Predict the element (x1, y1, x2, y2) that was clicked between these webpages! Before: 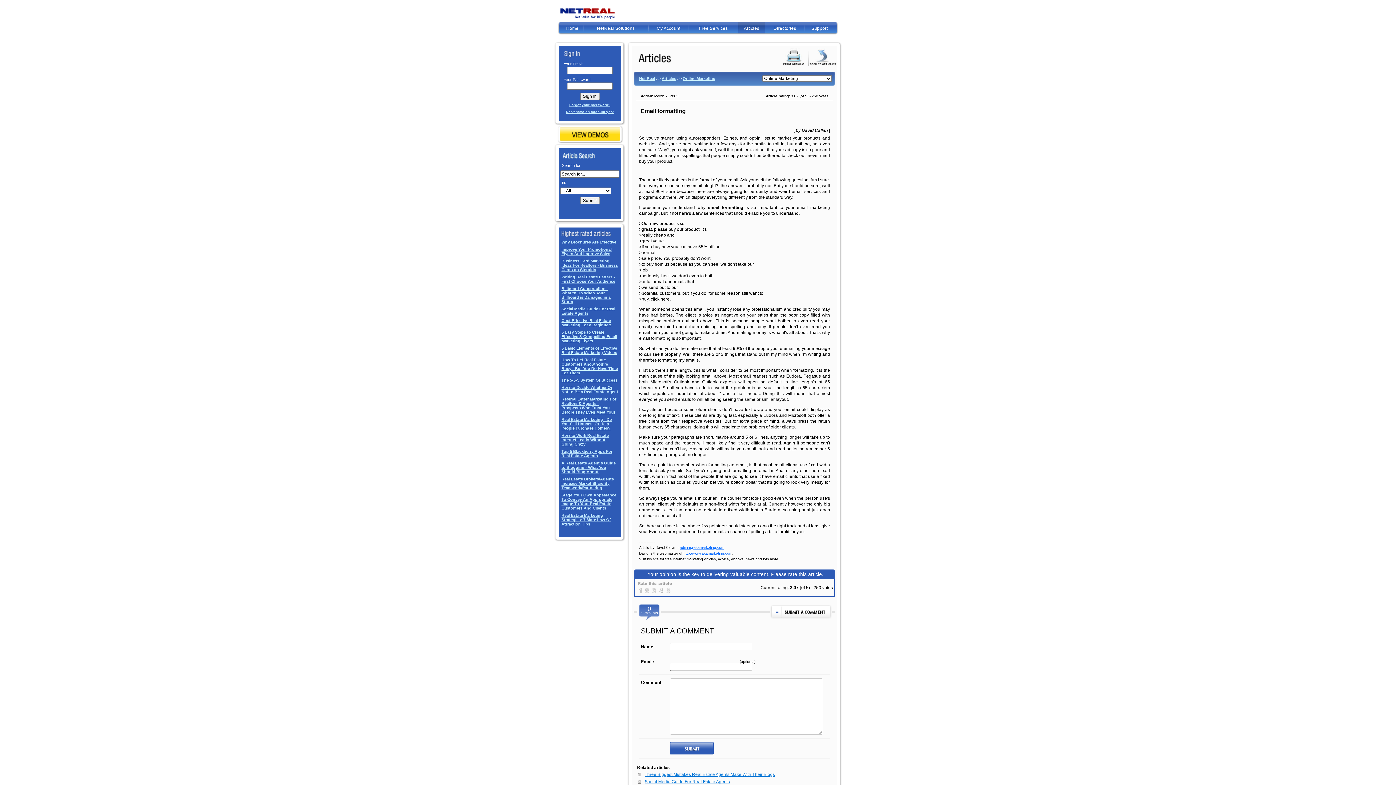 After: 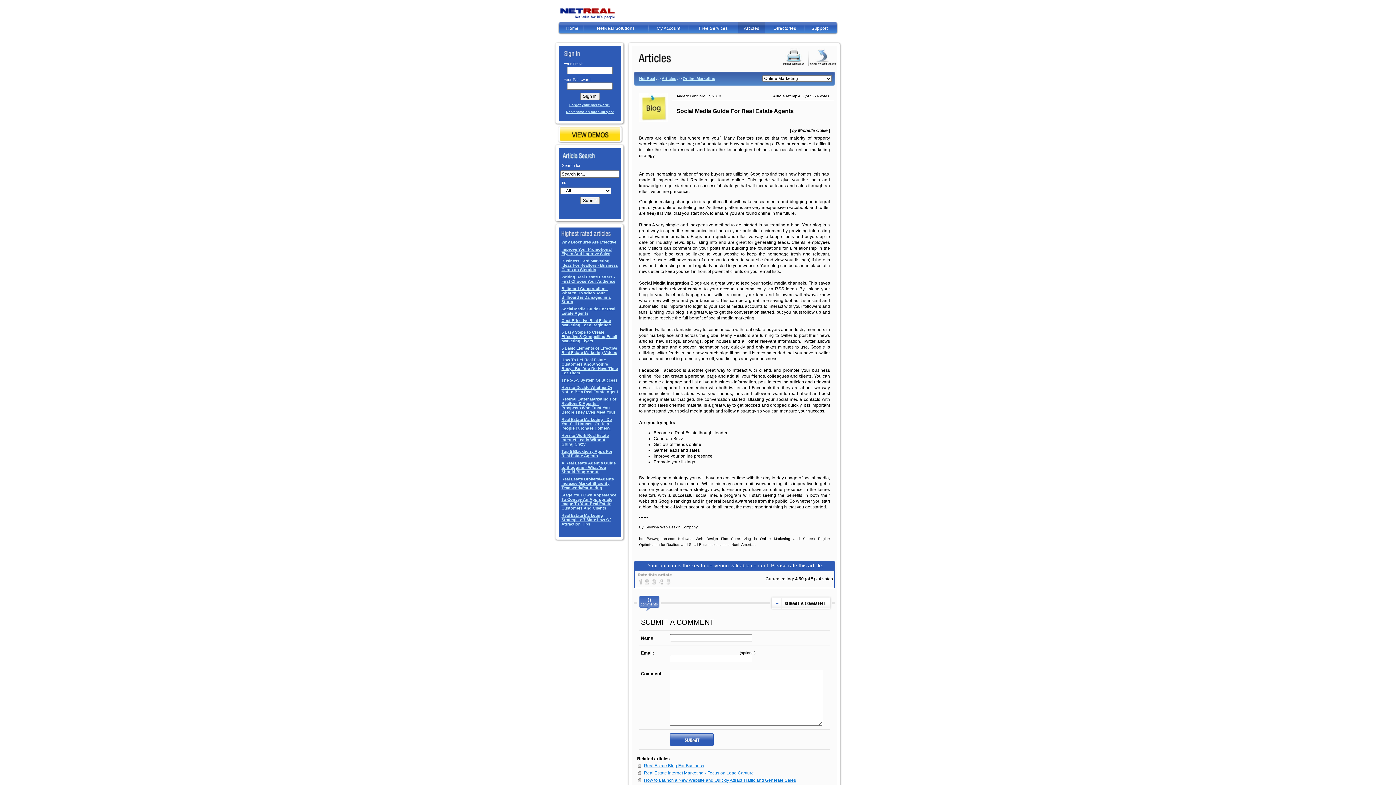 Action: bbox: (561, 306, 615, 315) label: Social Media Guide For Real Estate Agents